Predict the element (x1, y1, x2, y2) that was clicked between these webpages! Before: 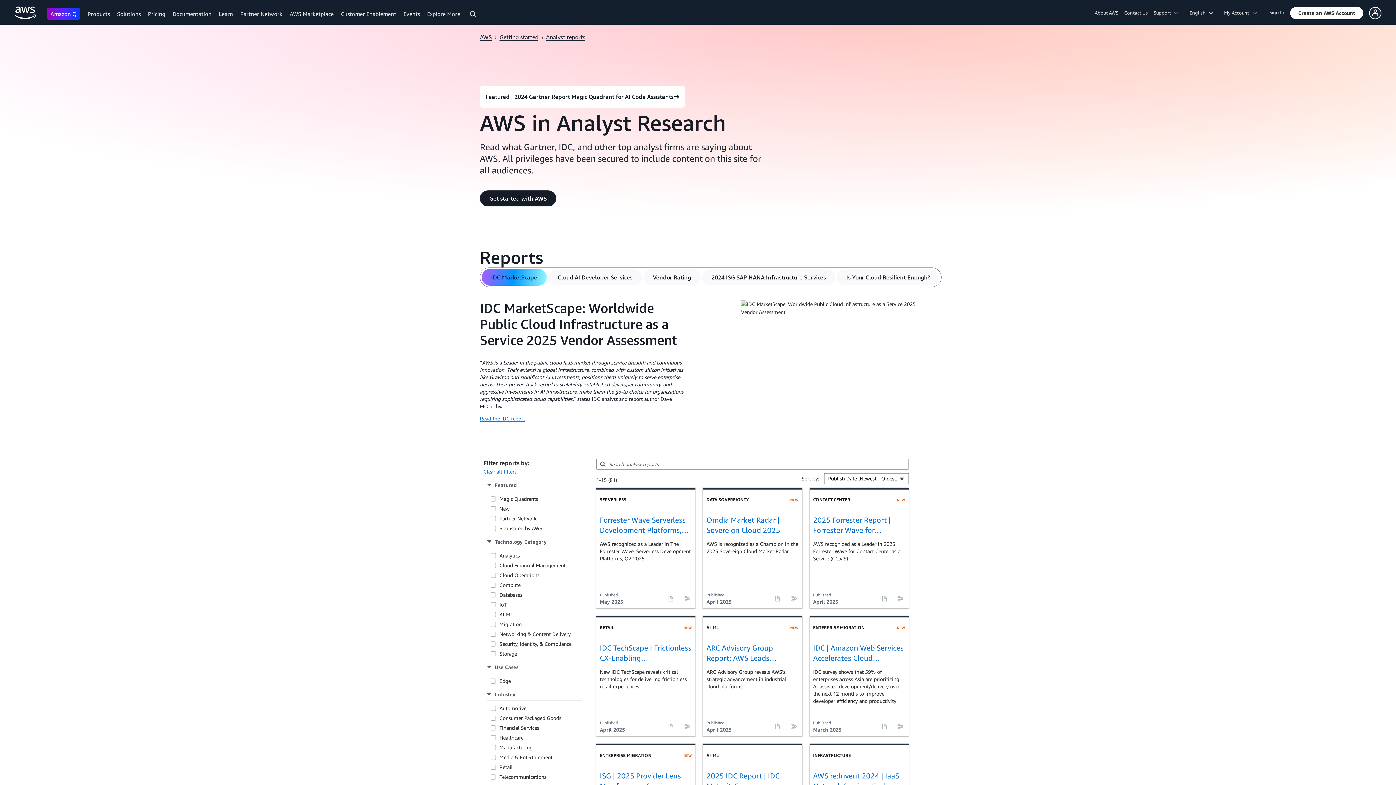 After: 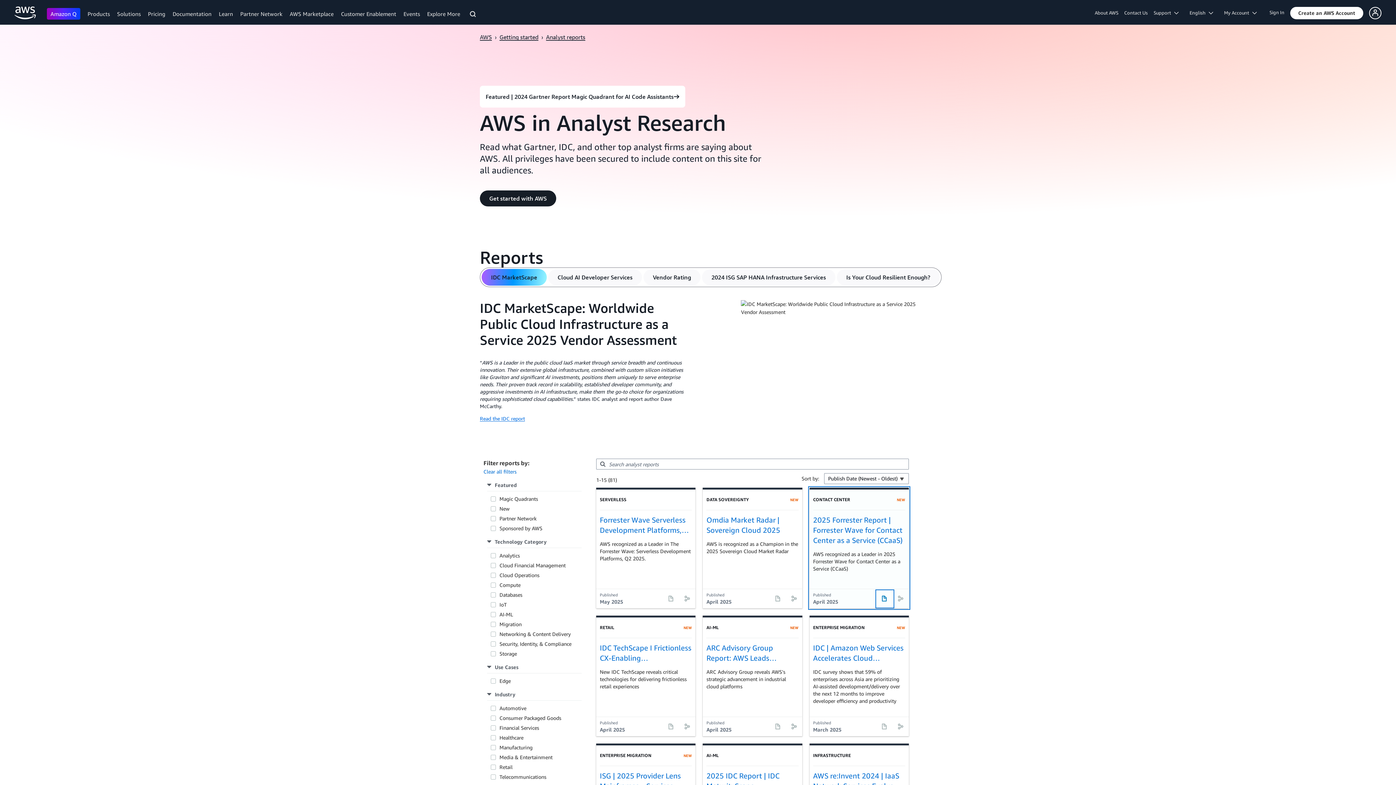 Action: bbox: (877, 591, 893, 607) label: Download